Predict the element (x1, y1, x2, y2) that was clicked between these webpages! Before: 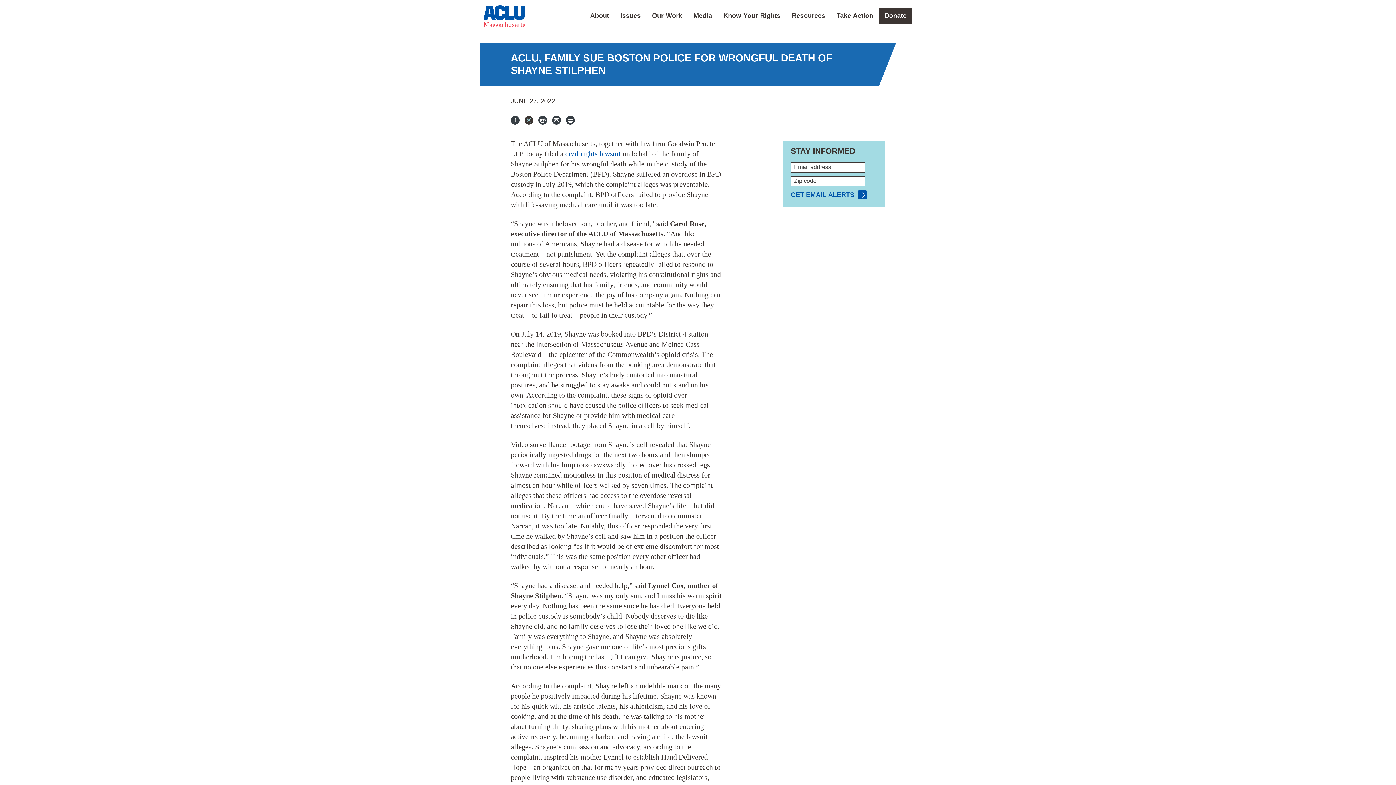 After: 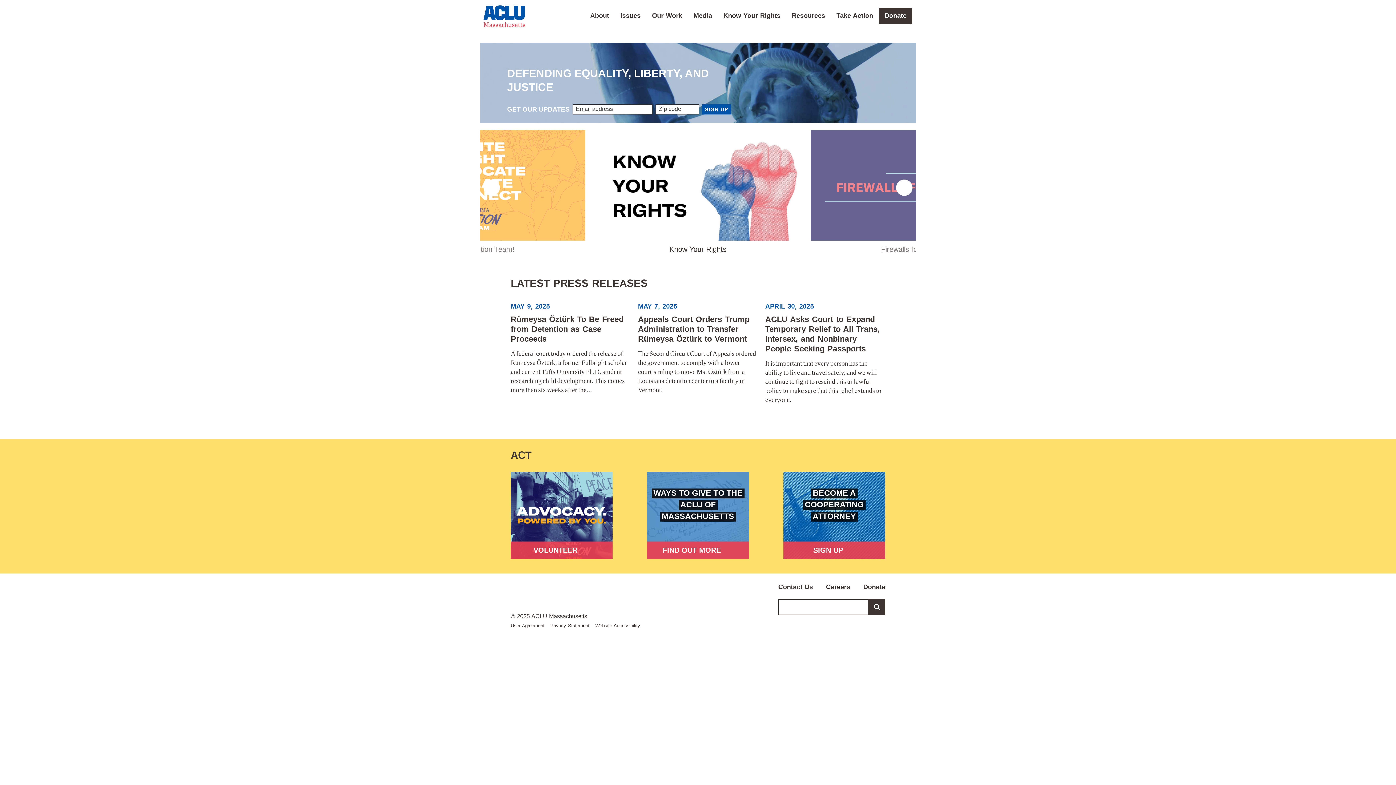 Action: bbox: (483, 5, 525, 27)